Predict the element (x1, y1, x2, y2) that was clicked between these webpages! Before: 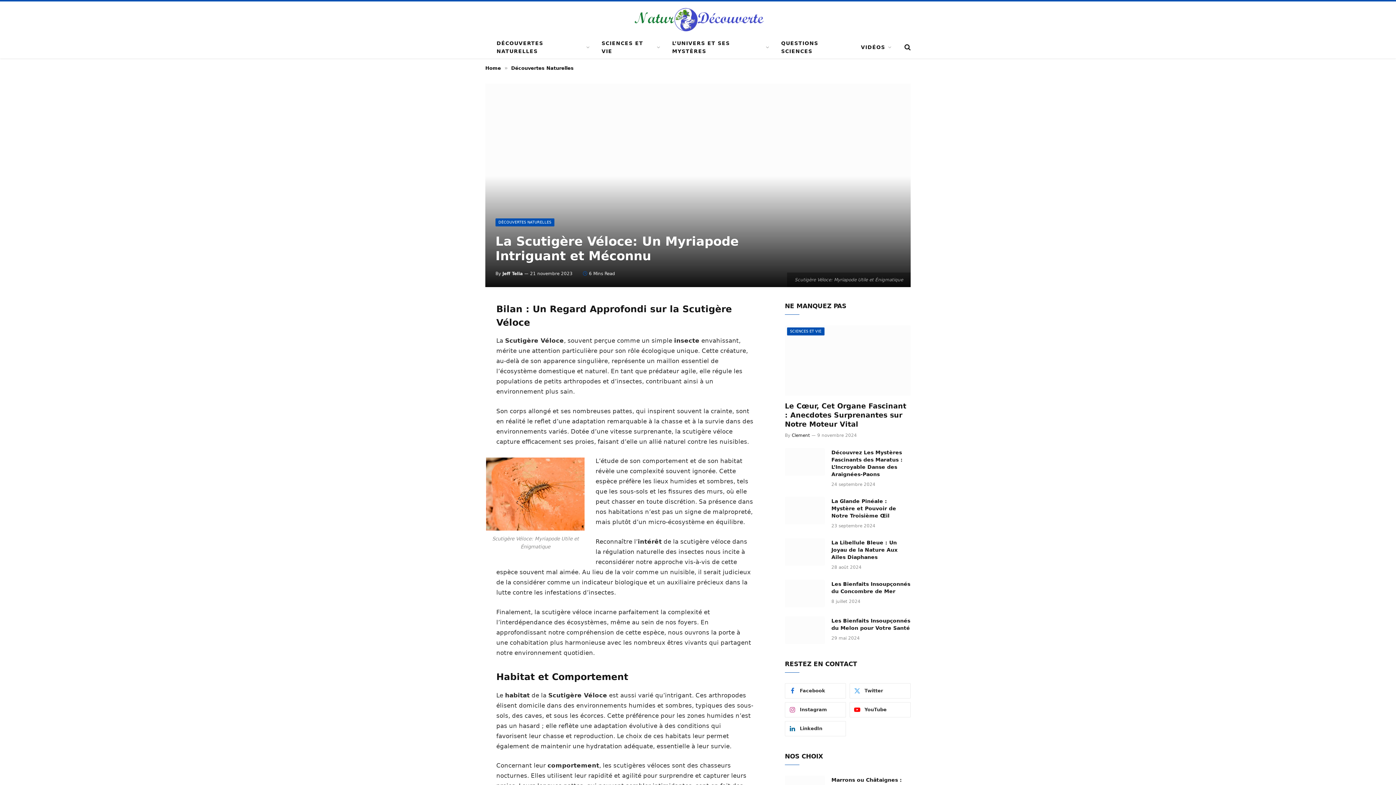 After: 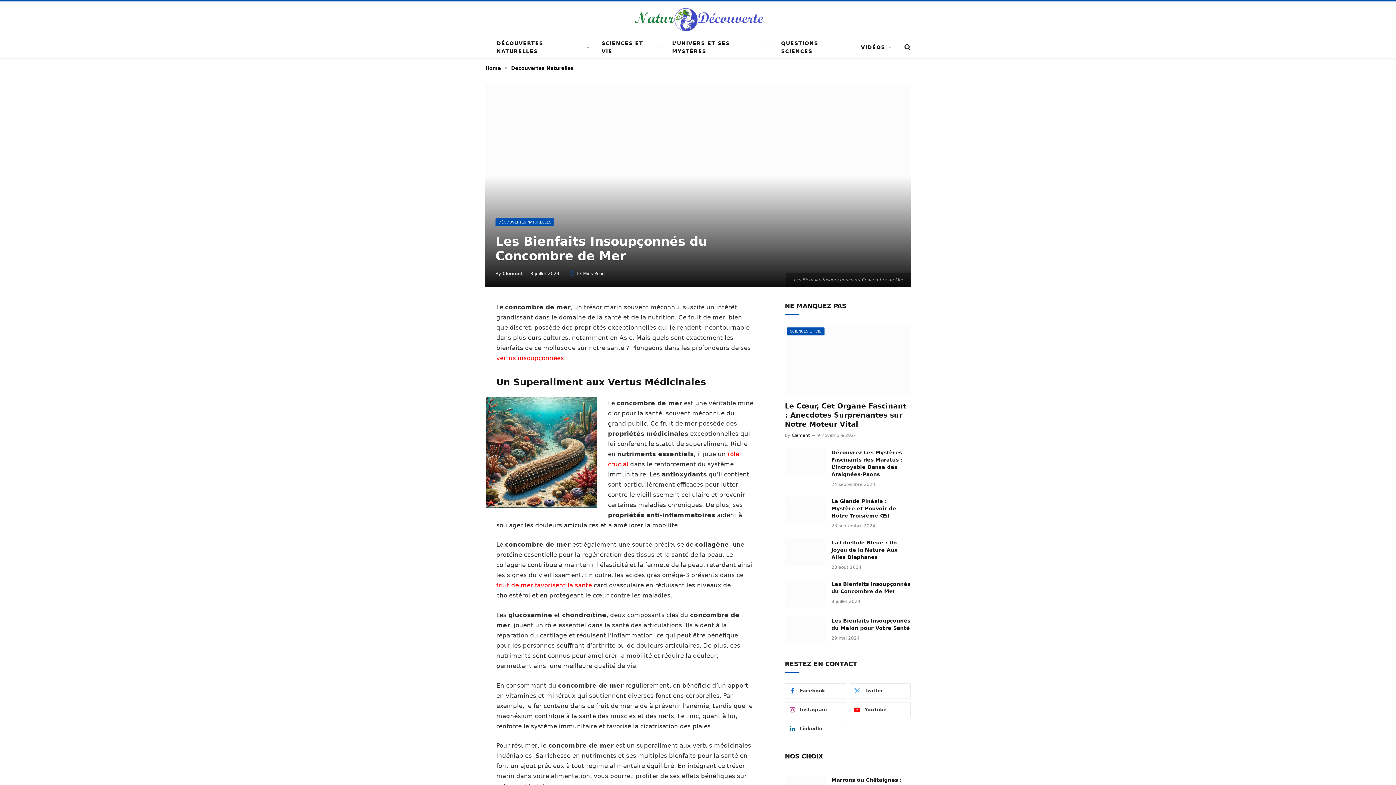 Action: label: Les Bienfaits Insoupçonnés du Concombre de Mer bbox: (831, 580, 910, 595)